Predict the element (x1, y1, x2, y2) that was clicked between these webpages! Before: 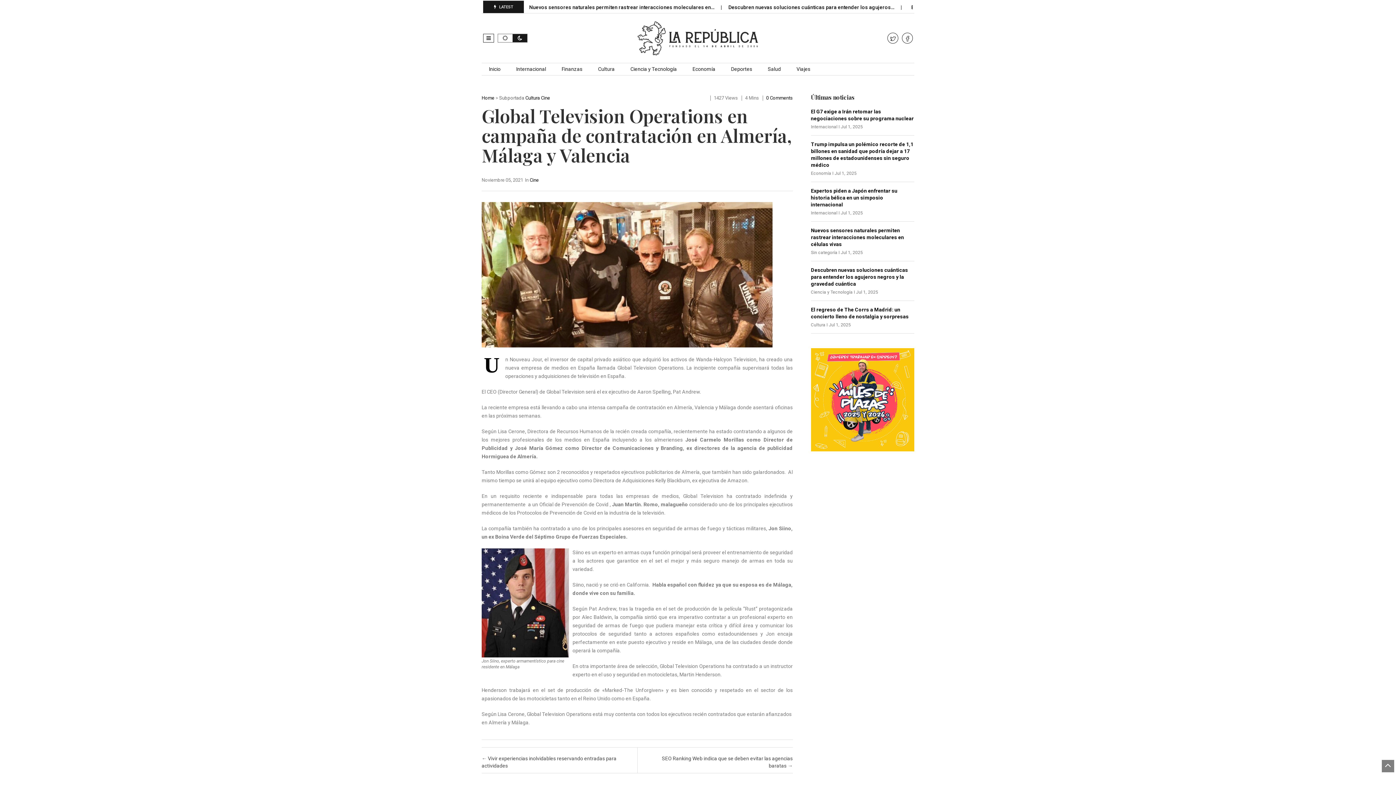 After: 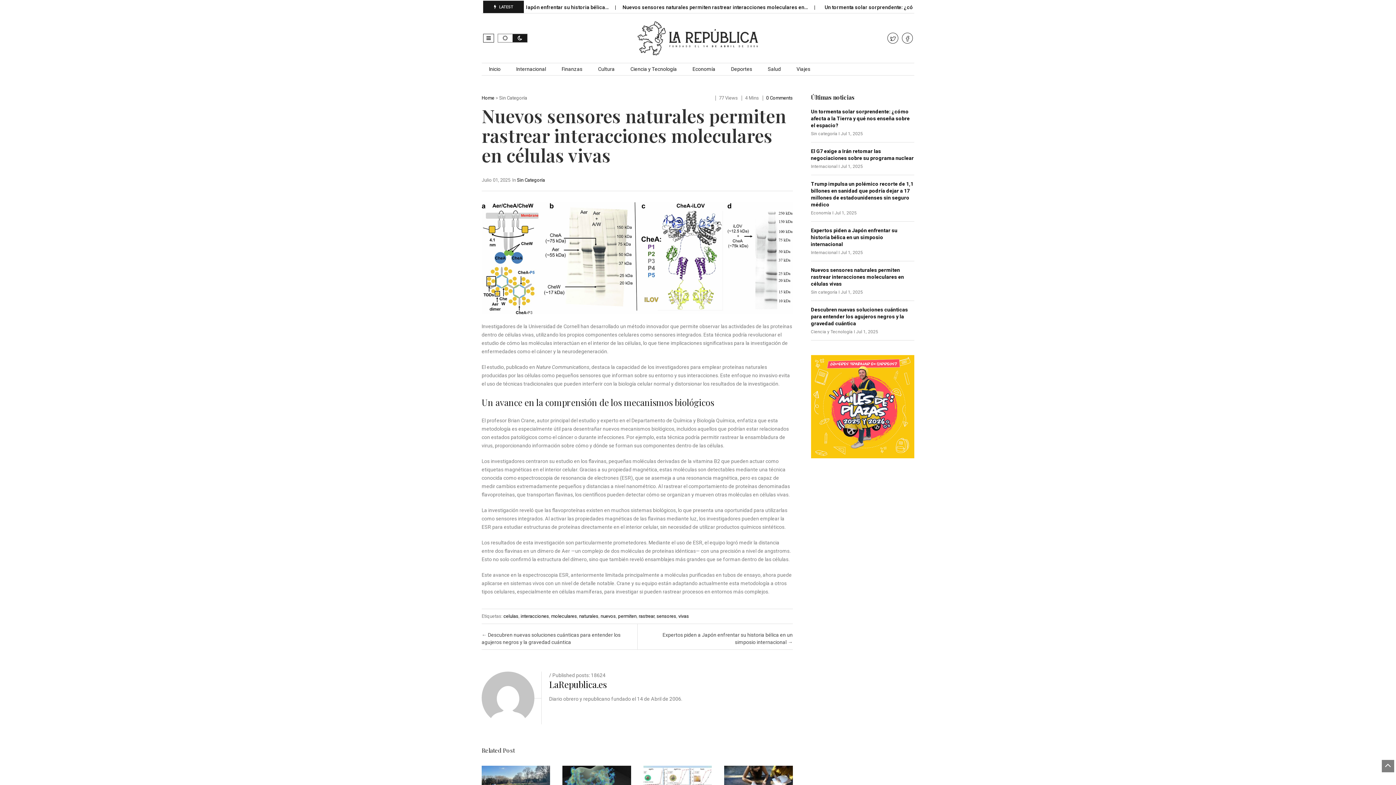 Action: label: Nuevos sensores naturales permiten rastrear interacciones moleculares en células vivas bbox: (811, 227, 904, 247)